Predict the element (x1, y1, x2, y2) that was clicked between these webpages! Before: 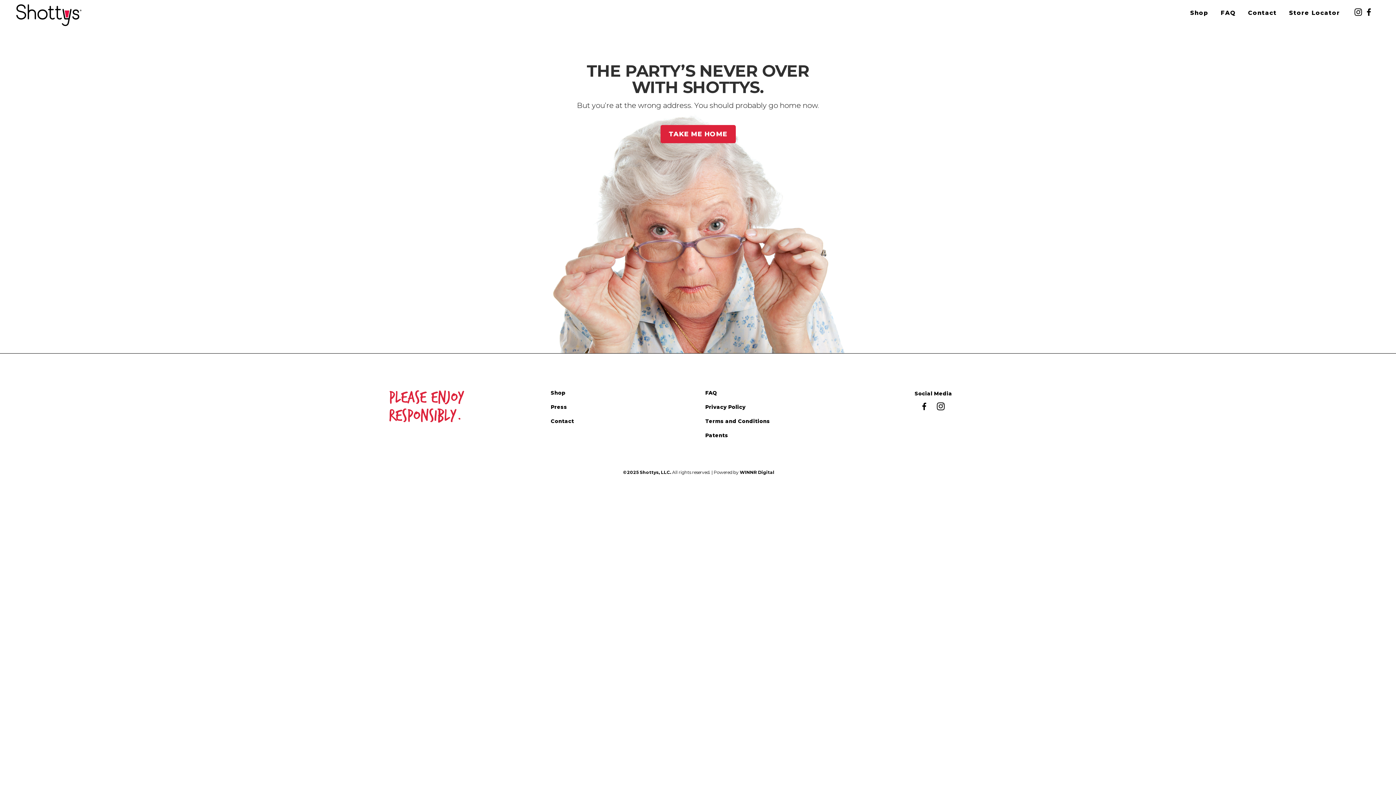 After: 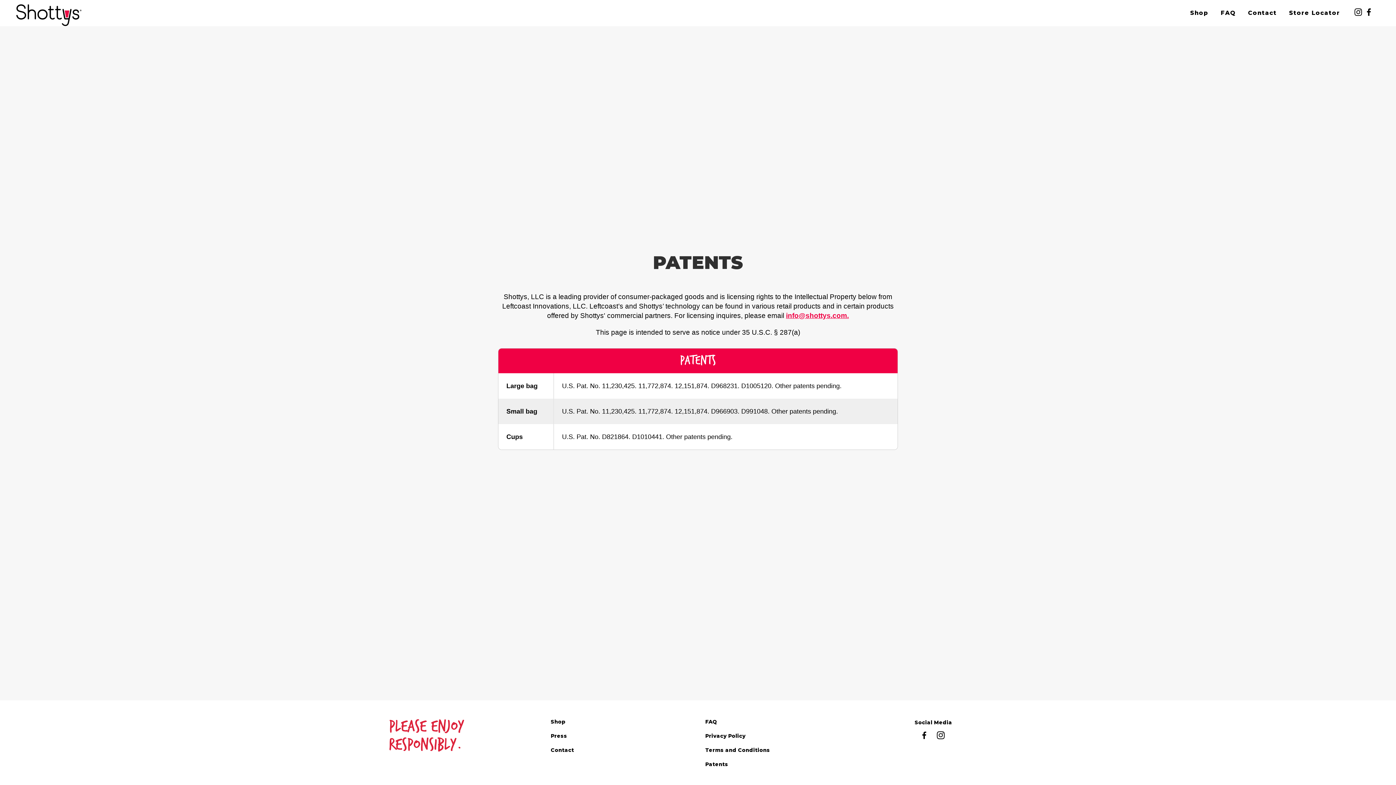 Action: bbox: (705, 431, 850, 439) label: Patents